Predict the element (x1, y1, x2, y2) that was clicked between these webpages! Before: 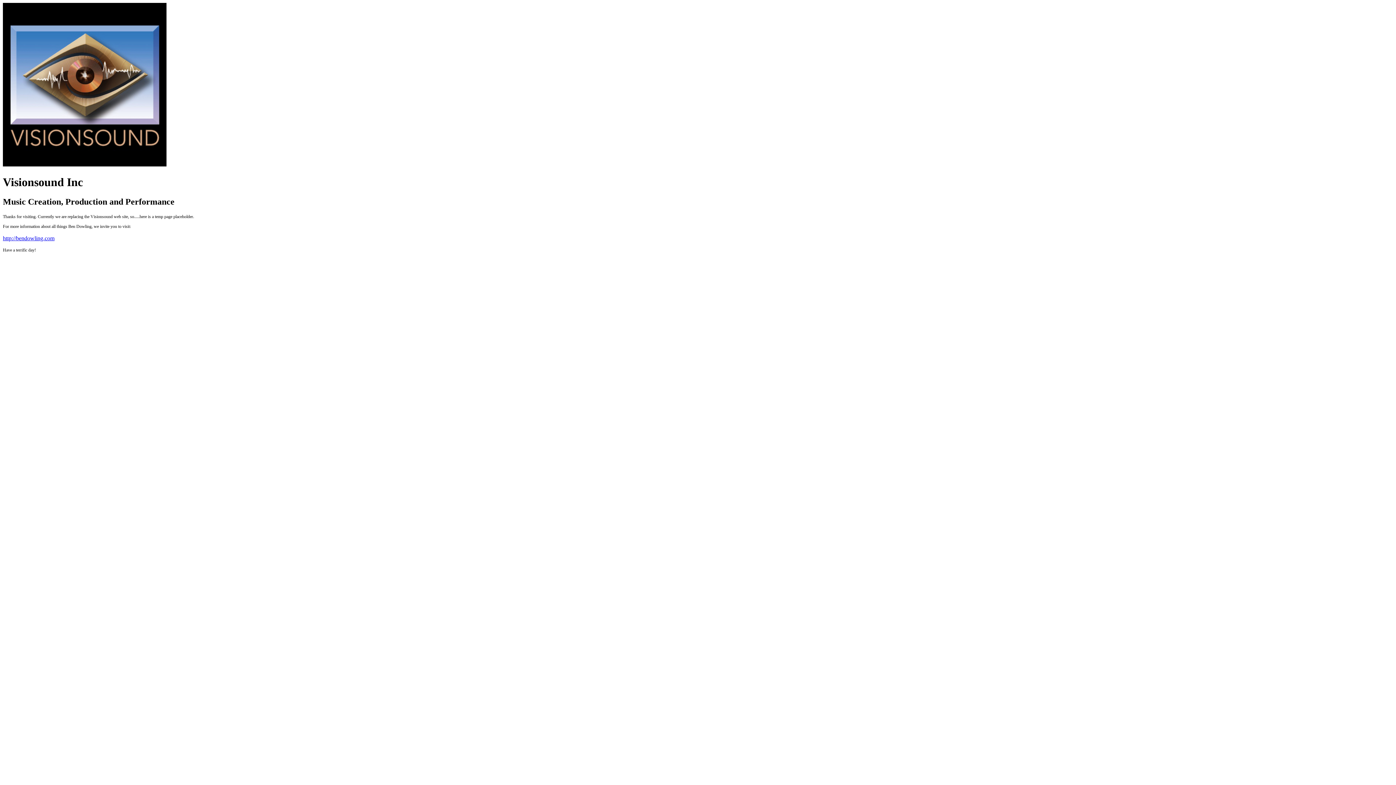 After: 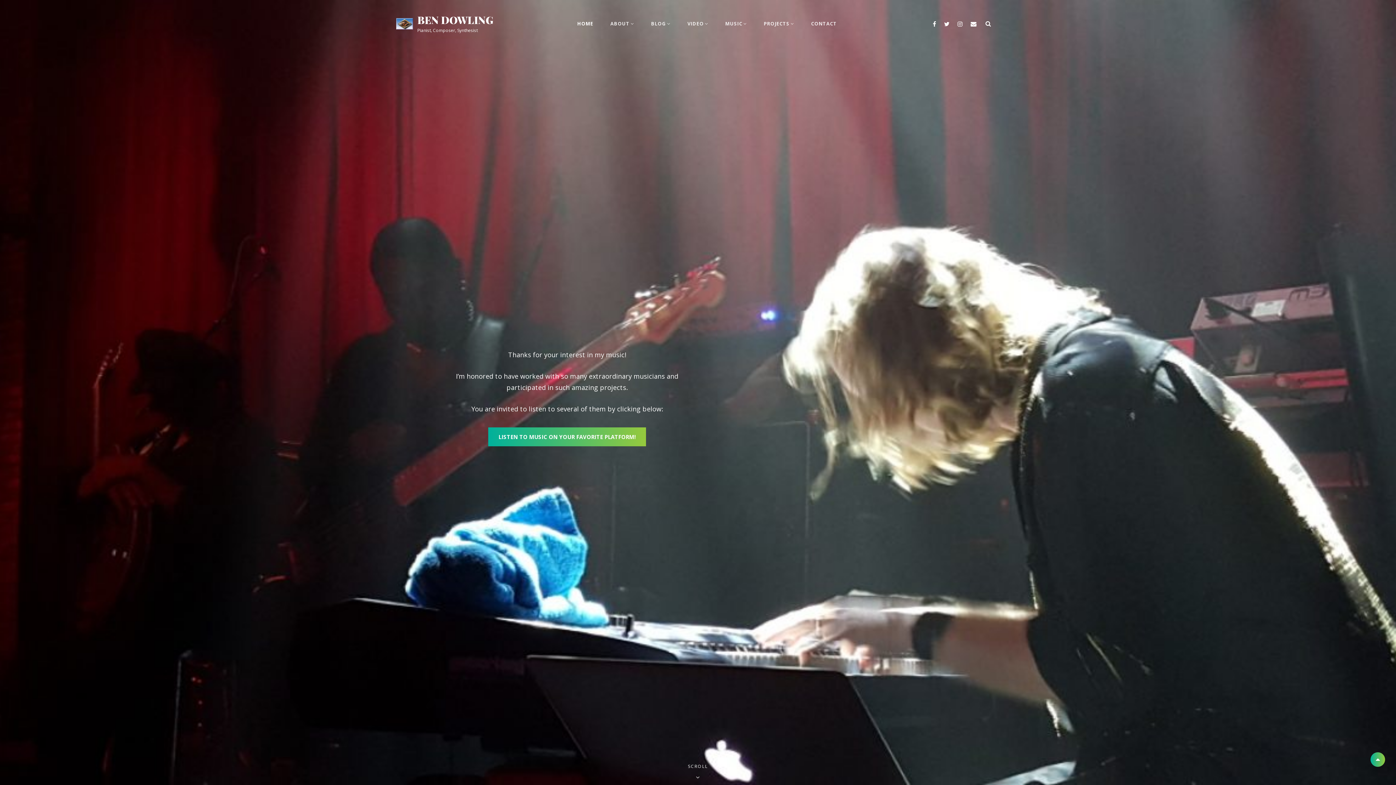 Action: bbox: (2, 235, 54, 241) label: http://bendowling.com